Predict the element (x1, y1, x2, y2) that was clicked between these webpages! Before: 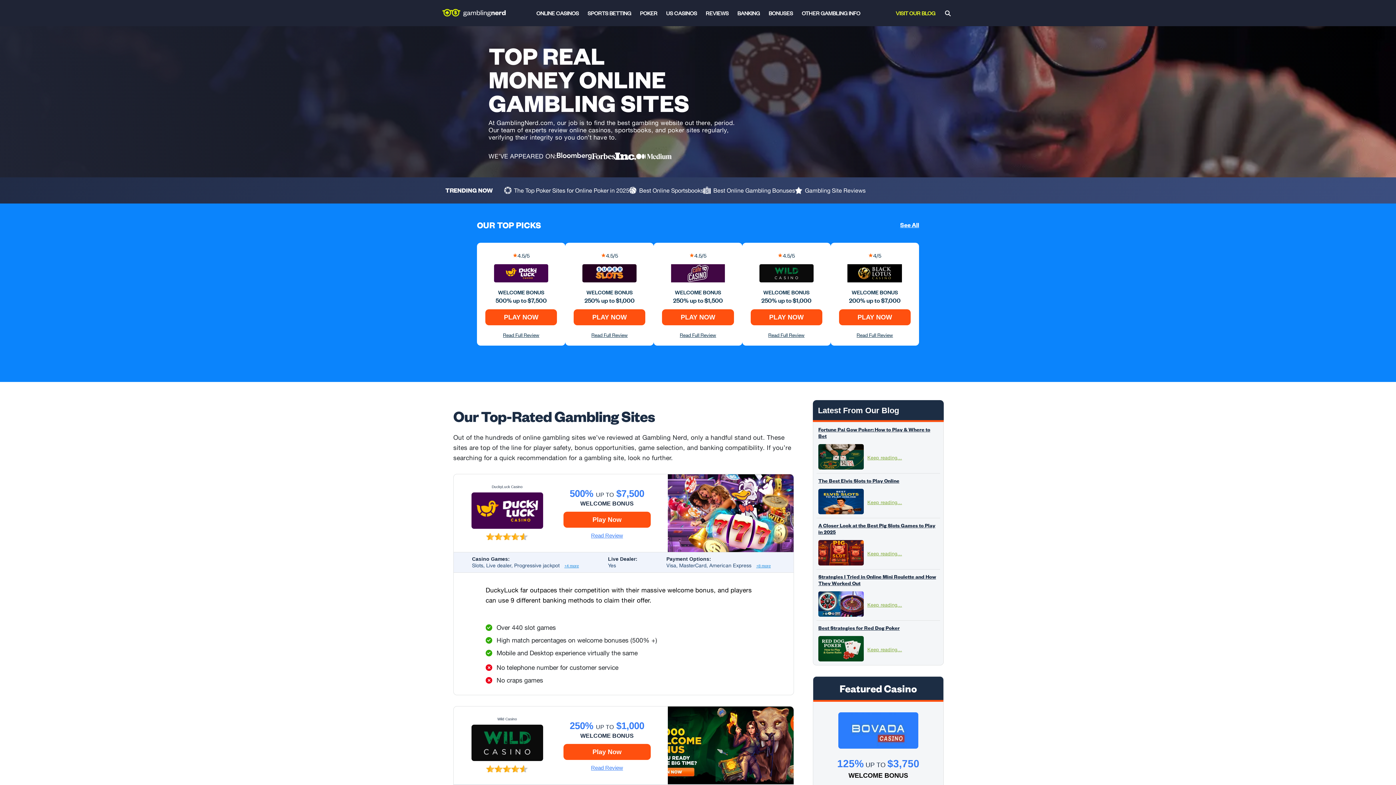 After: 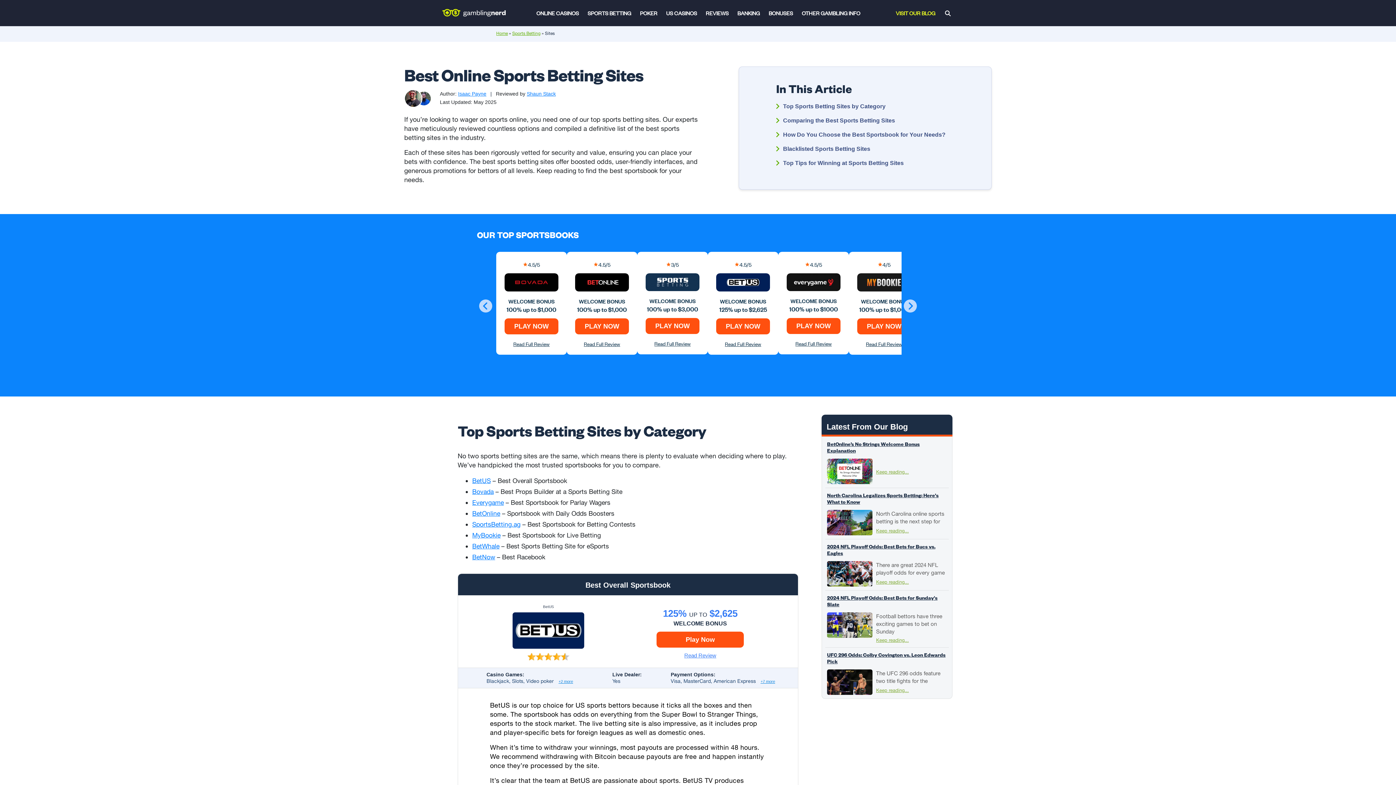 Action: bbox: (629, 186, 703, 194) label: Best Online Sportsbooks